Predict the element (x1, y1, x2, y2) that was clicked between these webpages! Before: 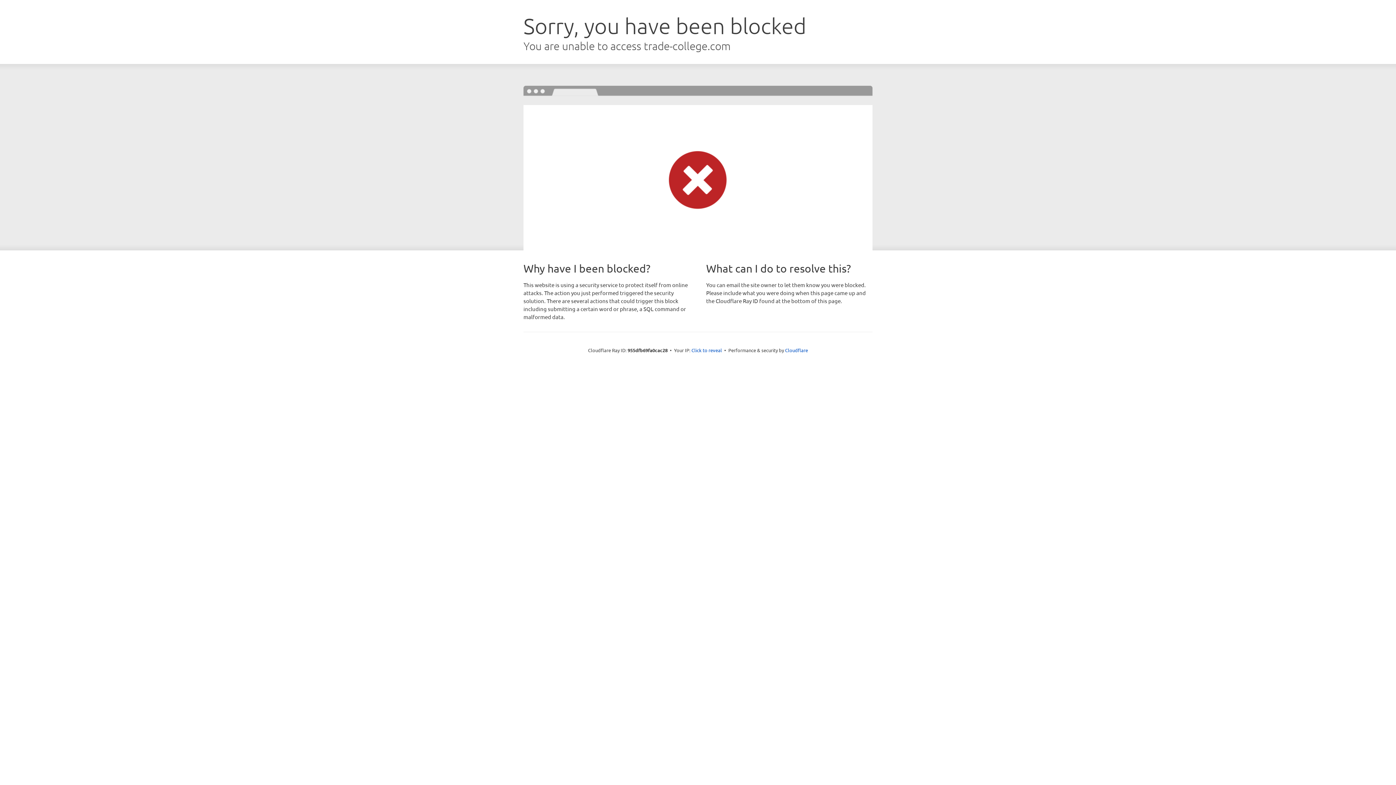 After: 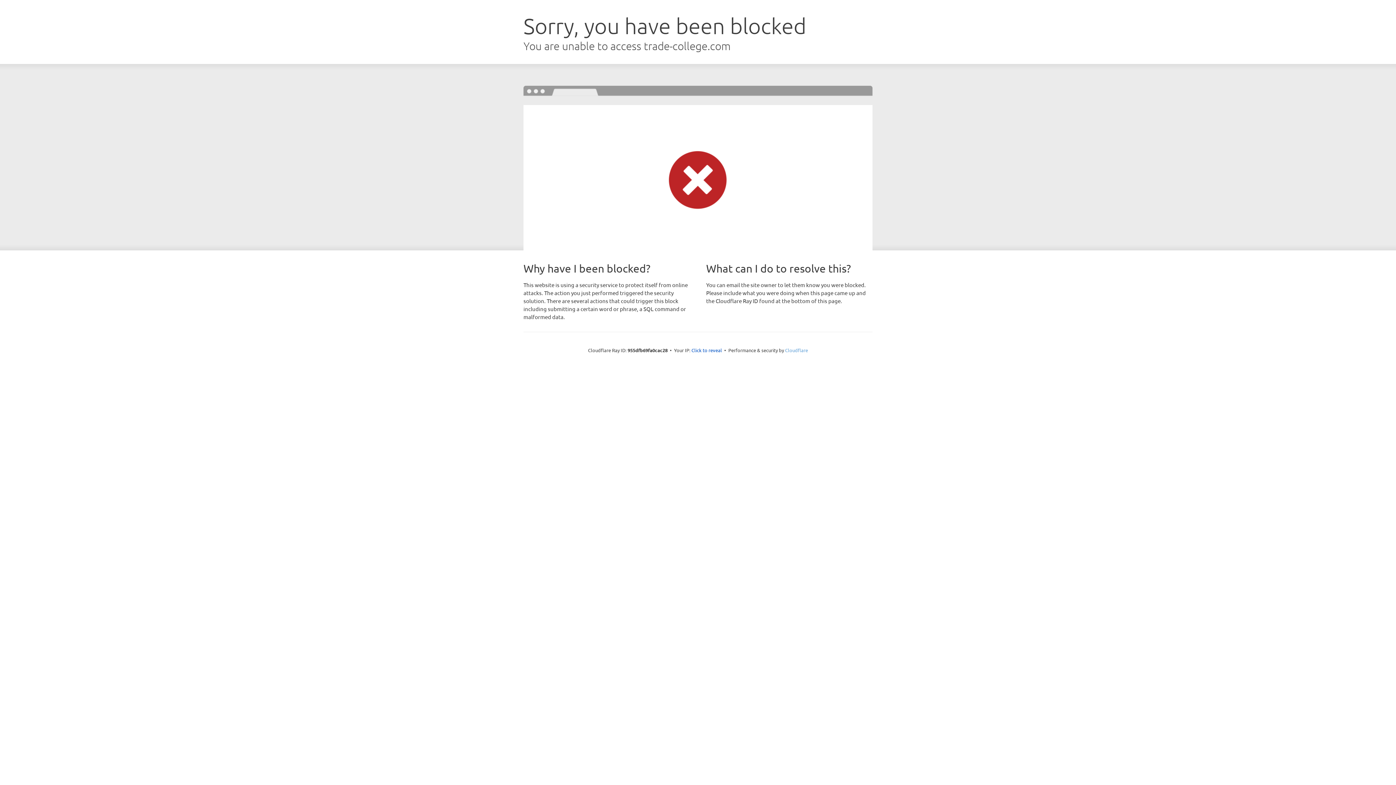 Action: label: Cloudflare bbox: (785, 347, 808, 353)